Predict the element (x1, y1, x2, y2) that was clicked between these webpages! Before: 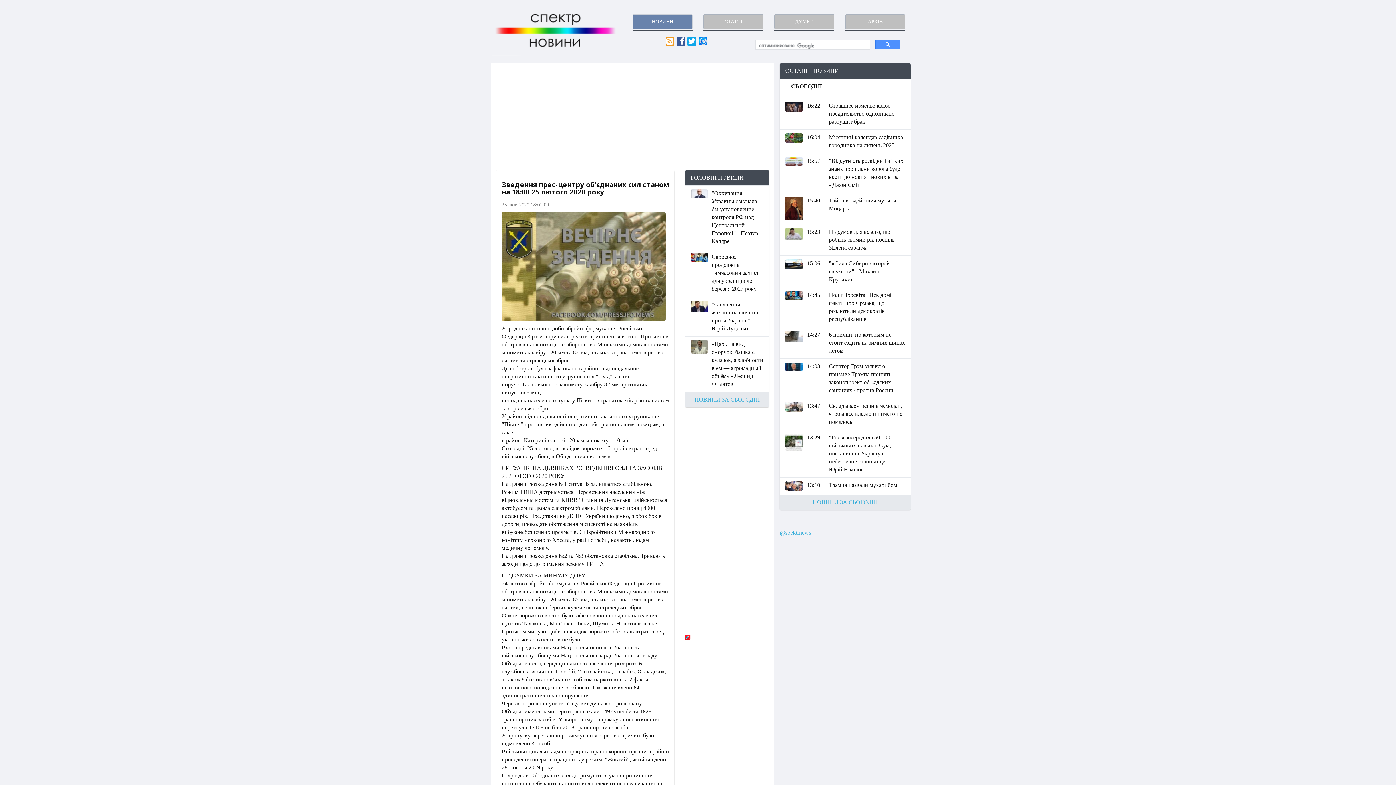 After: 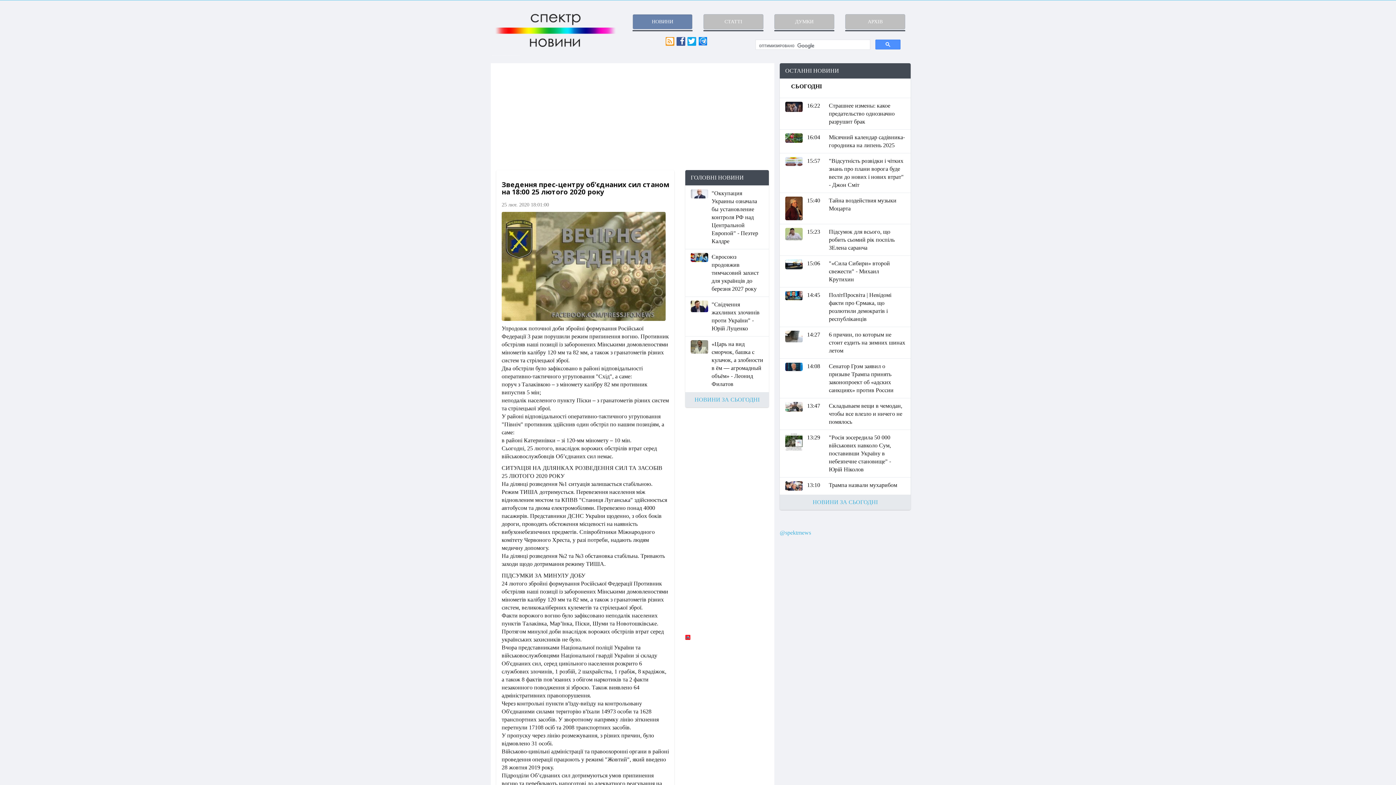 Action: bbox: (687, 36, 696, 45)